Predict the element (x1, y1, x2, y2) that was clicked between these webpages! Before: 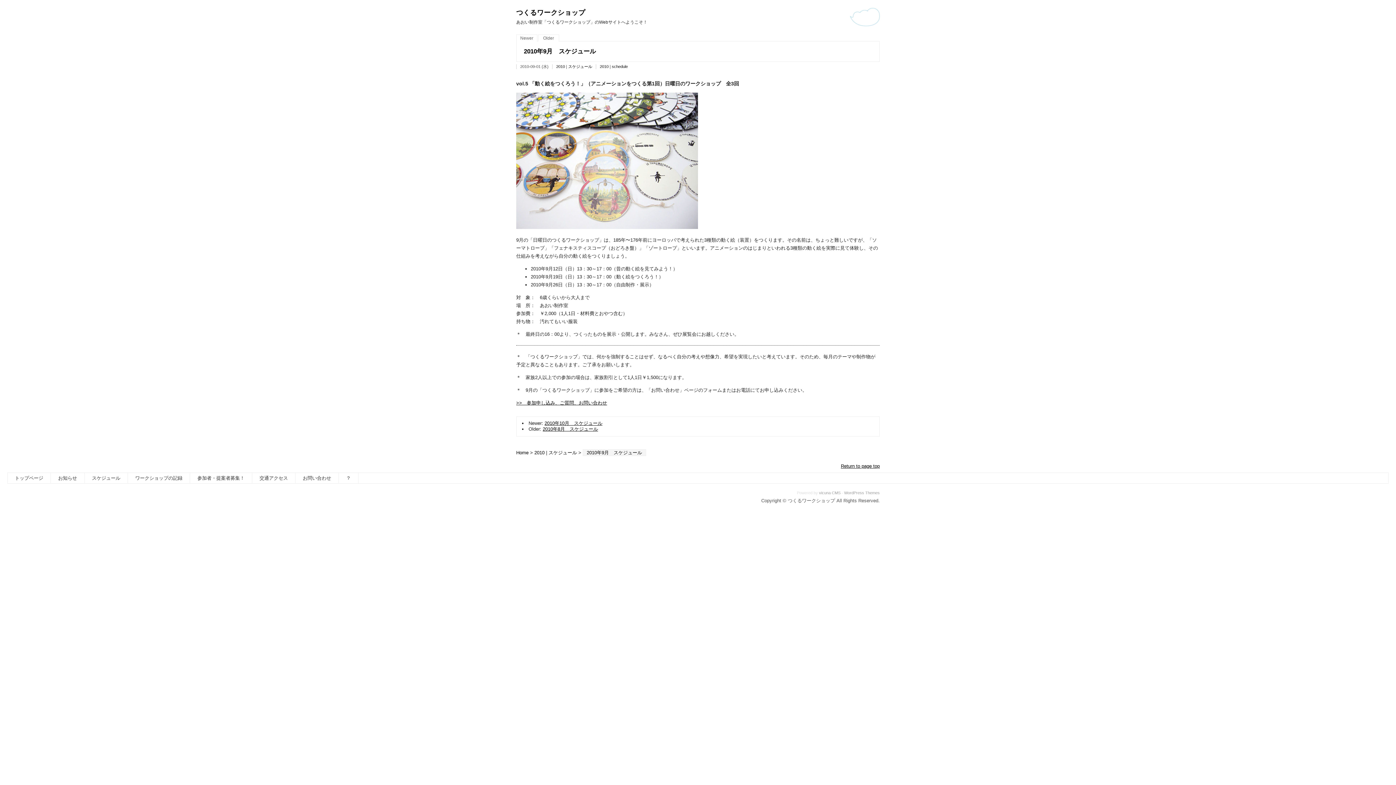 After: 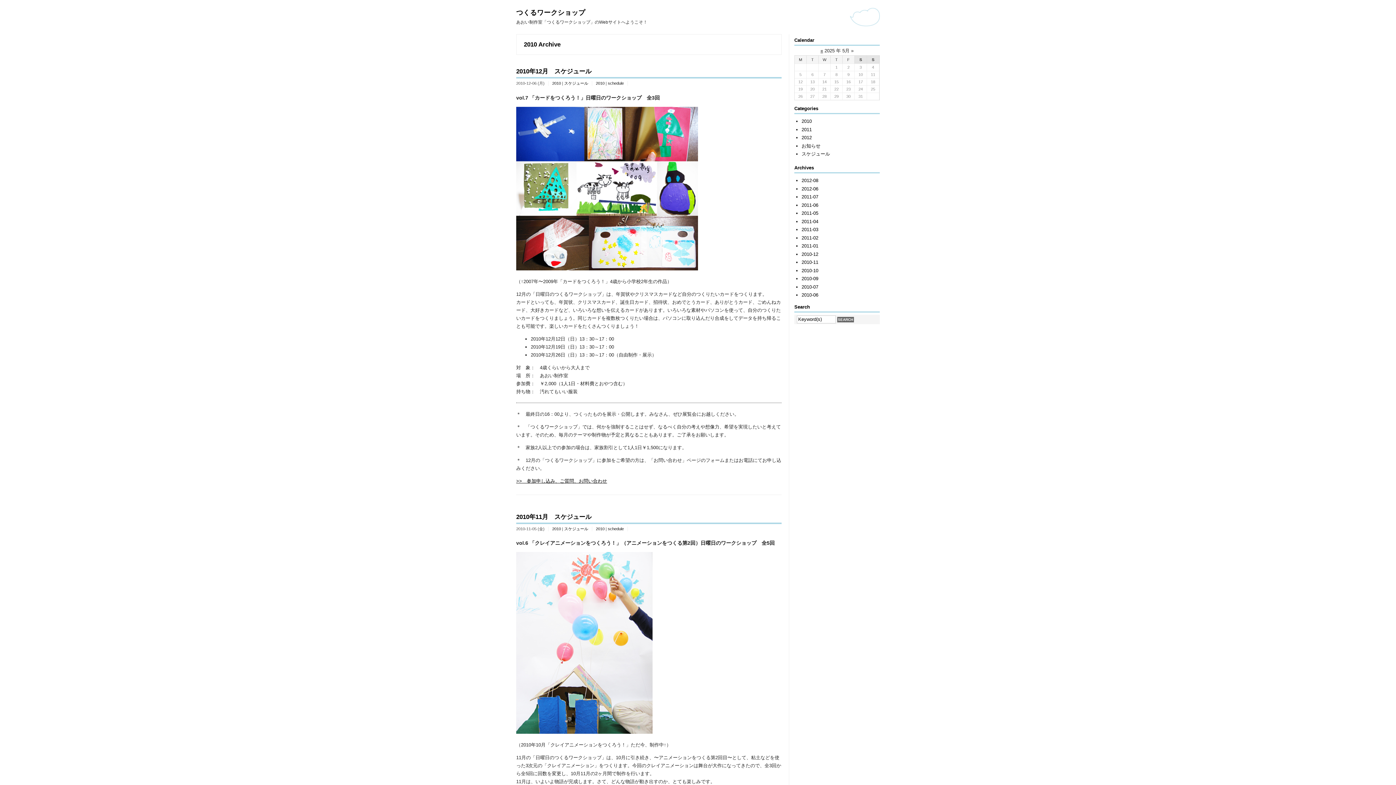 Action: label: 2010 bbox: (534, 450, 544, 455)